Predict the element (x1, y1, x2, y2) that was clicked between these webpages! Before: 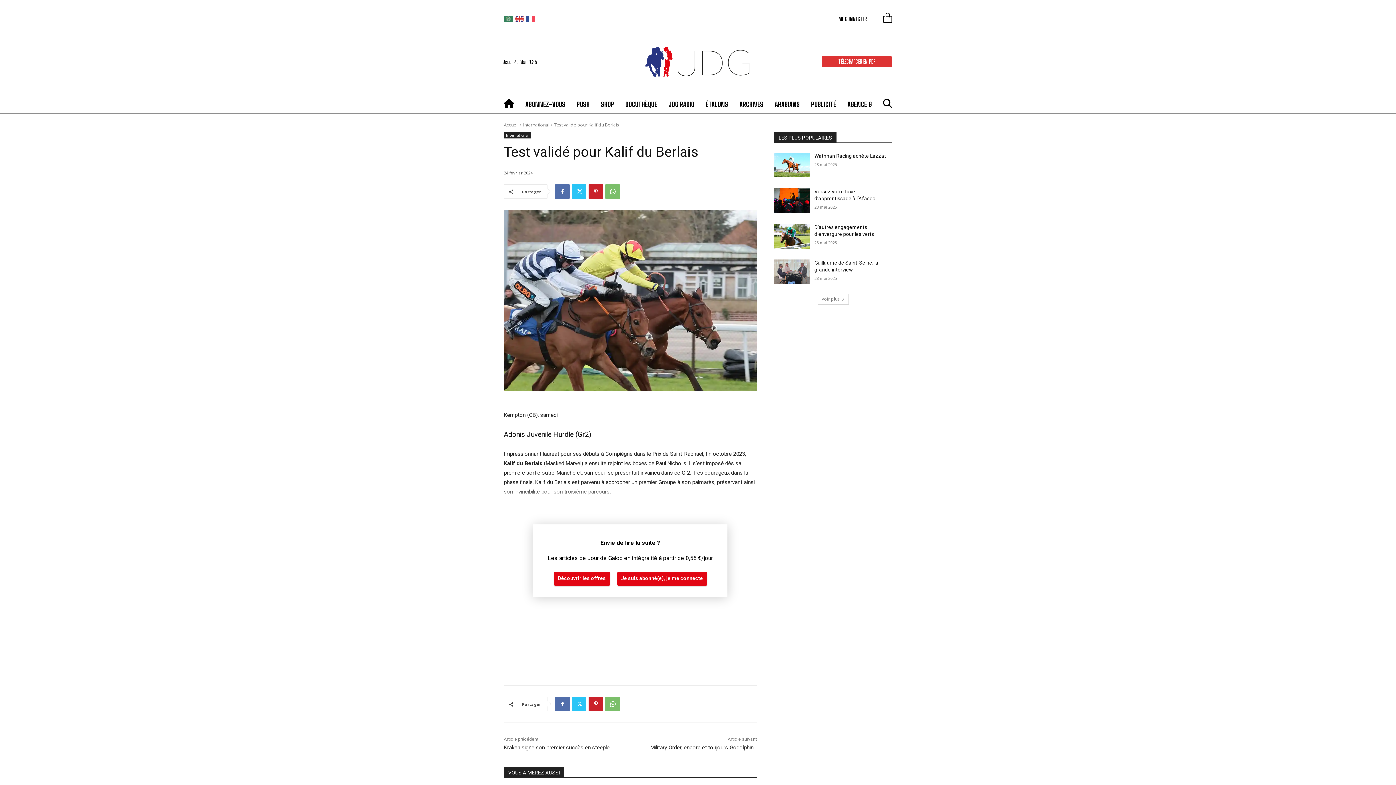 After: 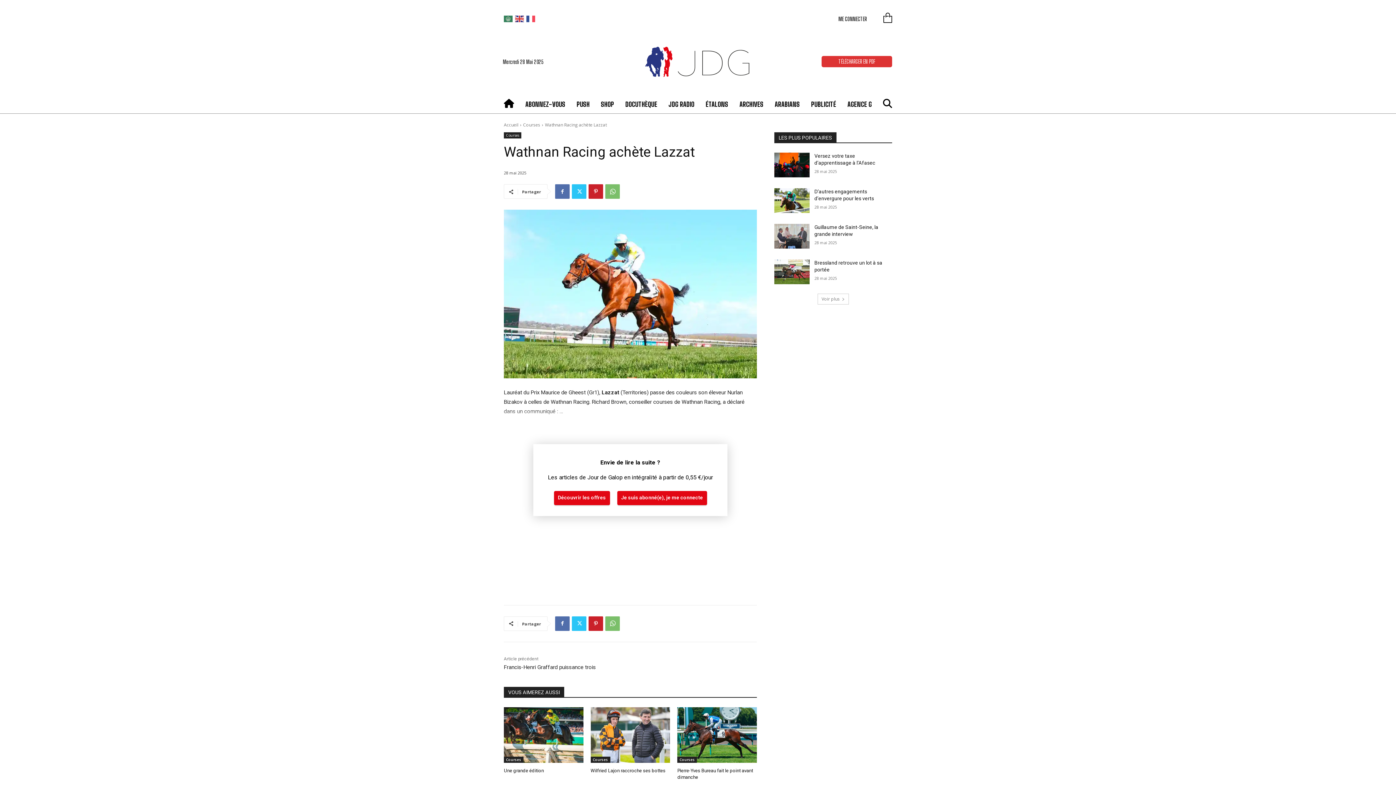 Action: bbox: (814, 153, 887, 158) label: Wathnan Racing achète Lazzat 